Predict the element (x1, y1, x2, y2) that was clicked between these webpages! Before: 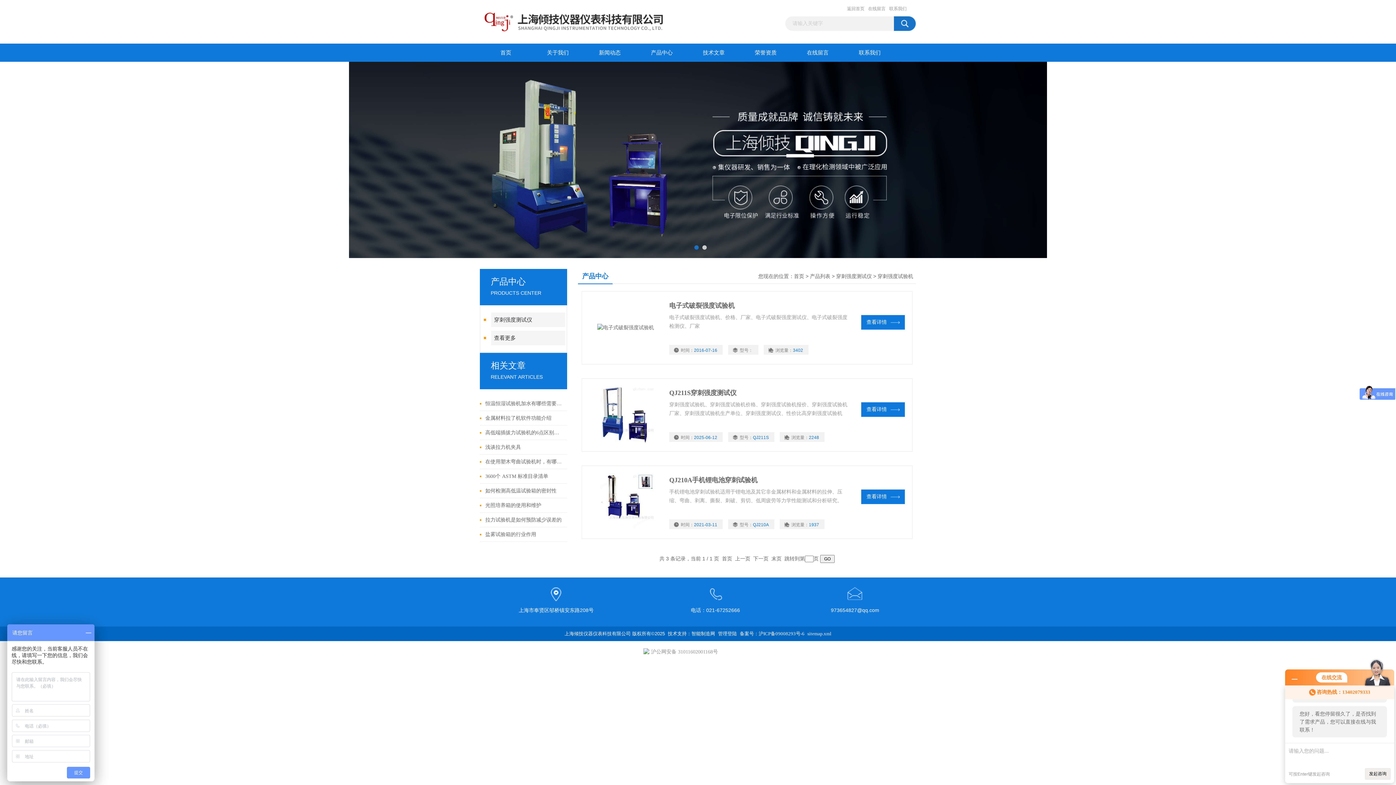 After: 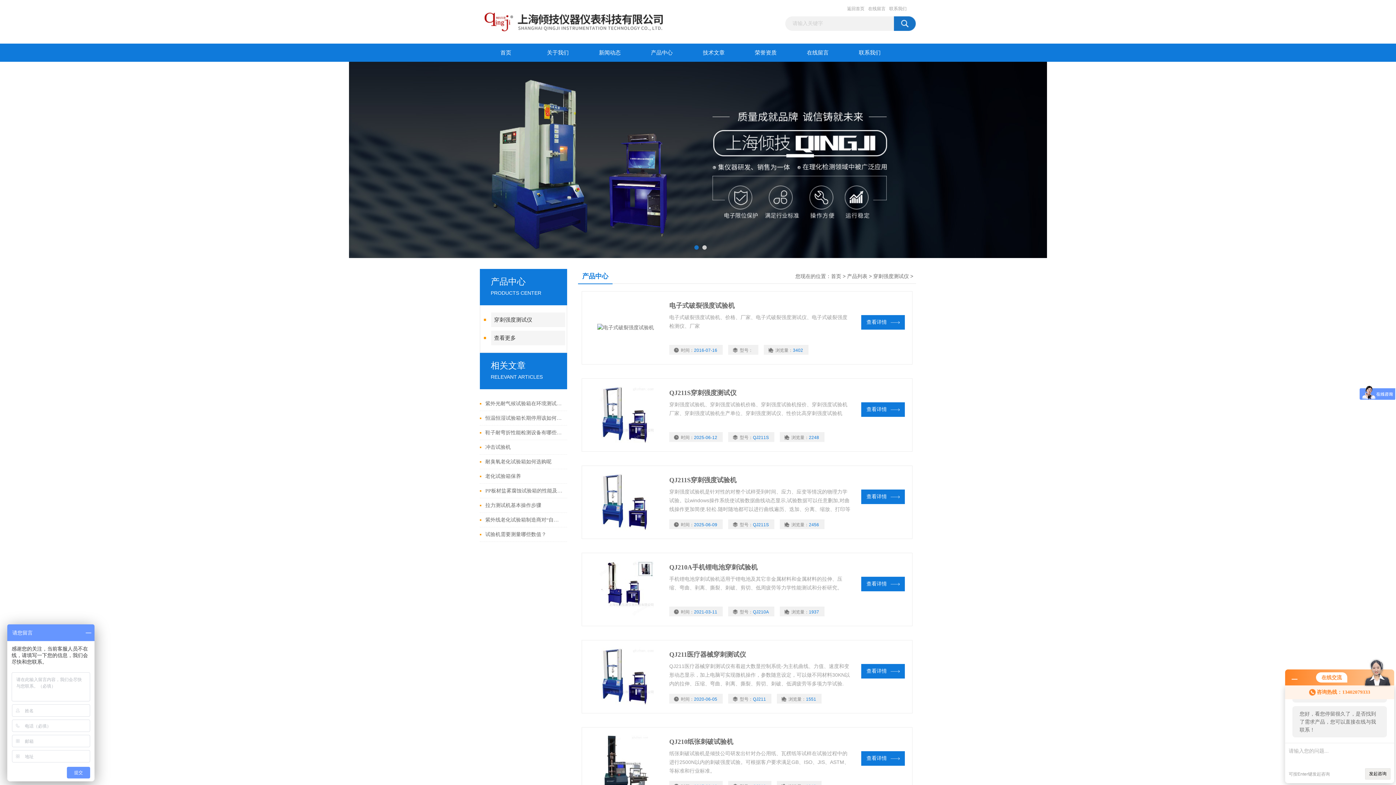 Action: bbox: (836, 273, 872, 279) label: 穿刺强度测试仪